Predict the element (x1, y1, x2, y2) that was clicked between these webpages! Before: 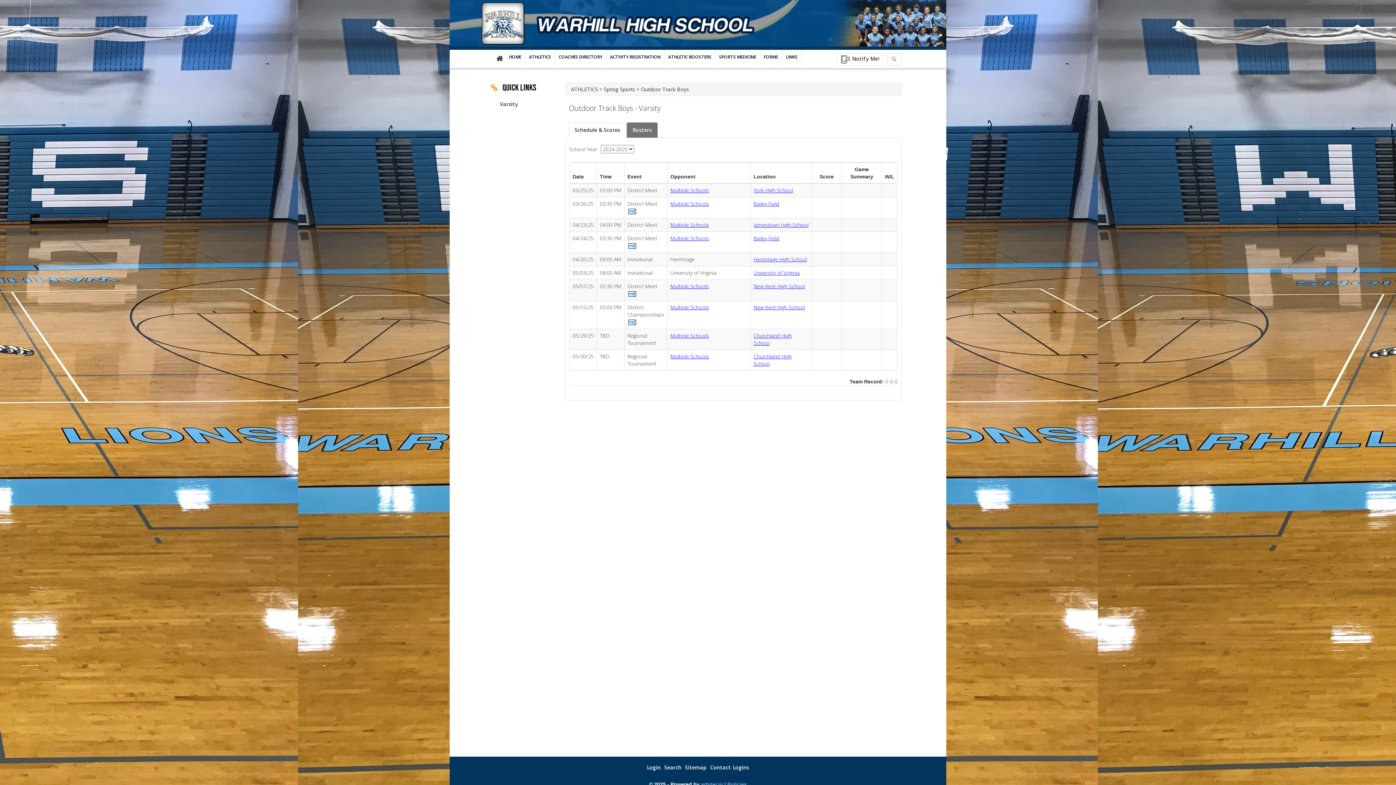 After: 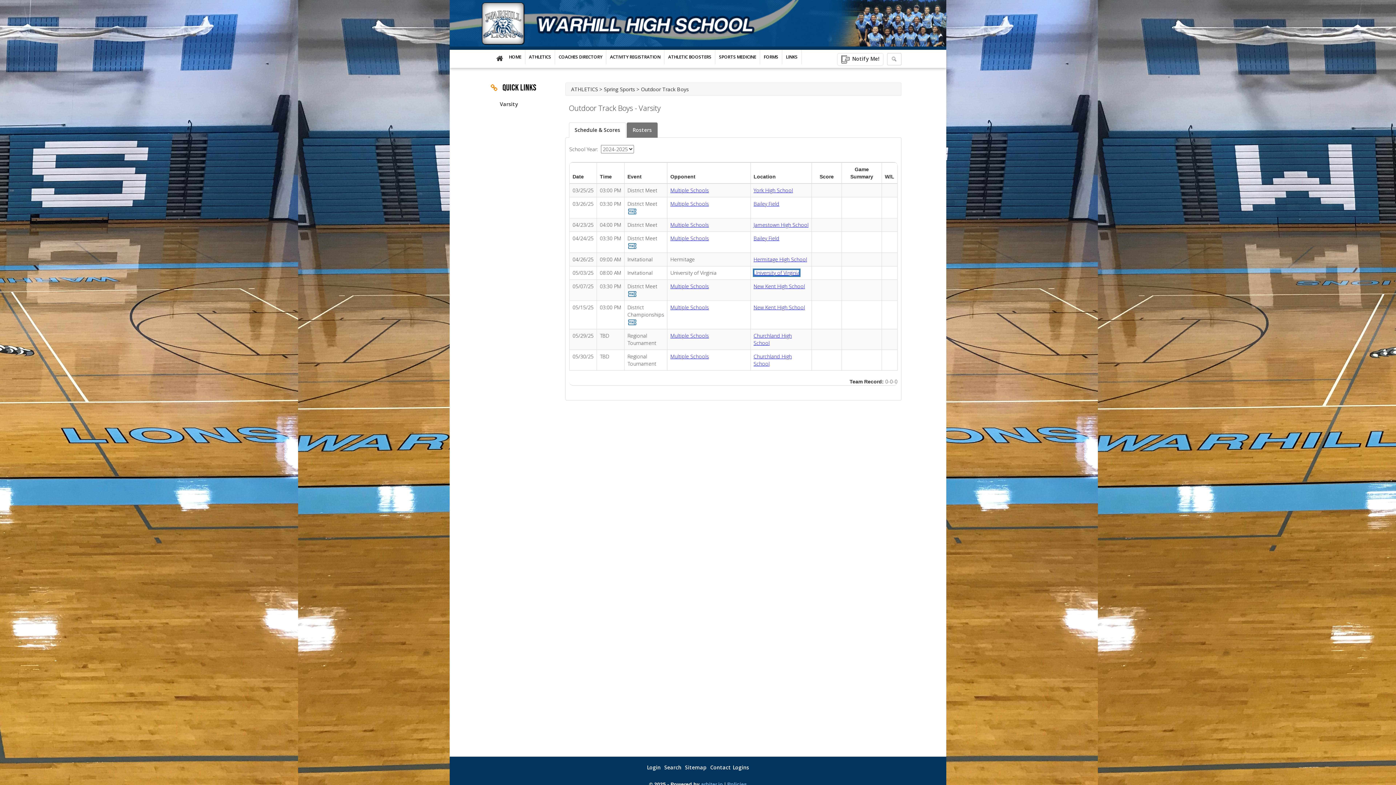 Action: bbox: (753, 269, 800, 276) label: University of Virginia